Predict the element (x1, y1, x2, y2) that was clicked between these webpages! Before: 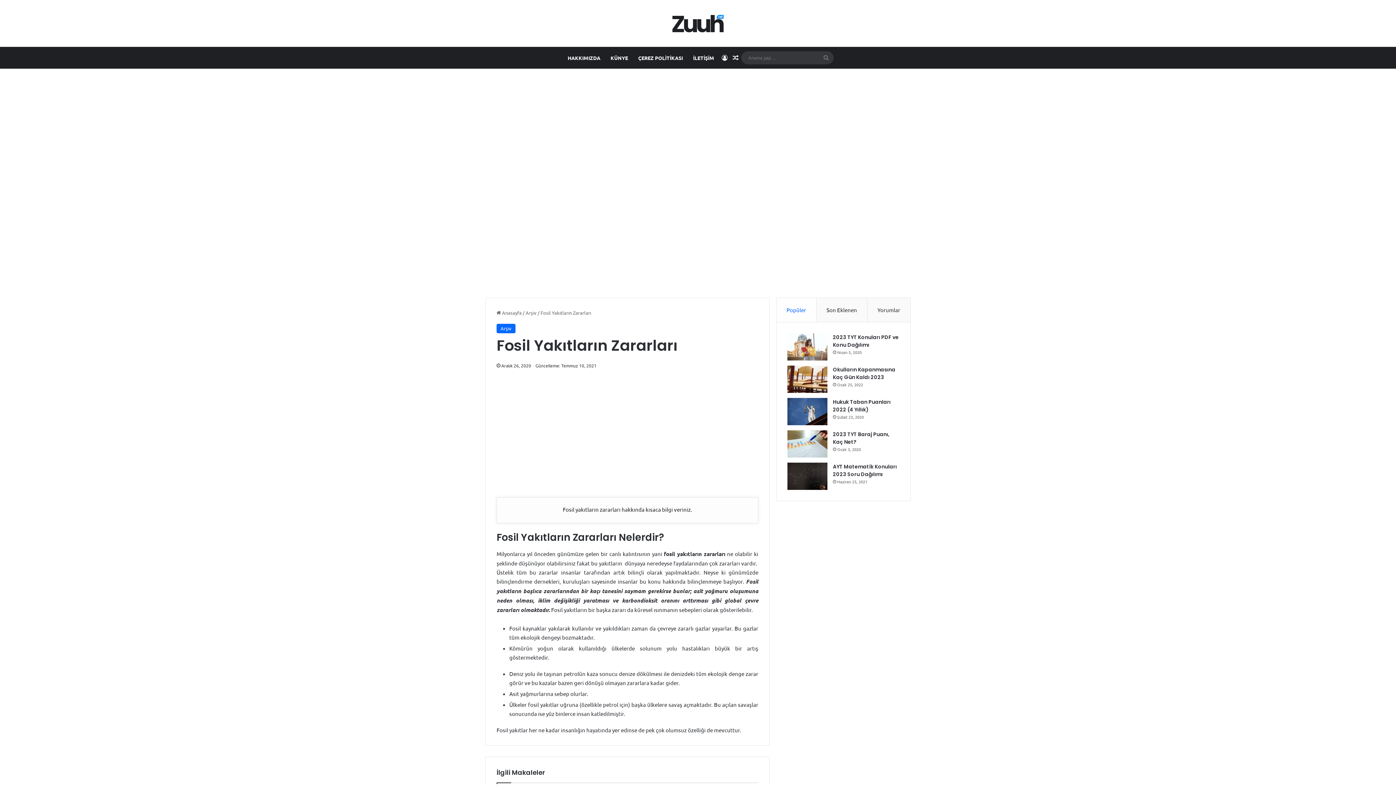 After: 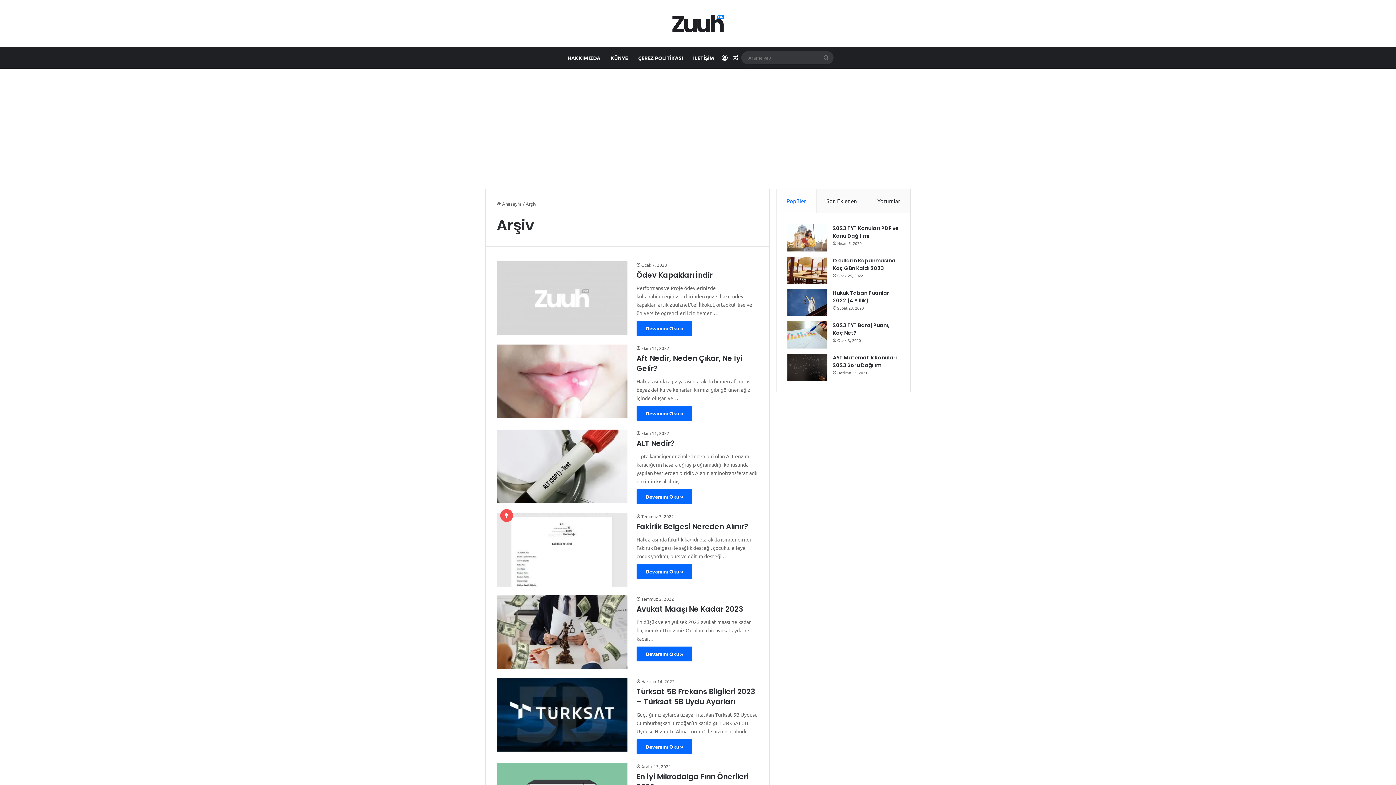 Action: label: Arşiv bbox: (496, 324, 515, 333)